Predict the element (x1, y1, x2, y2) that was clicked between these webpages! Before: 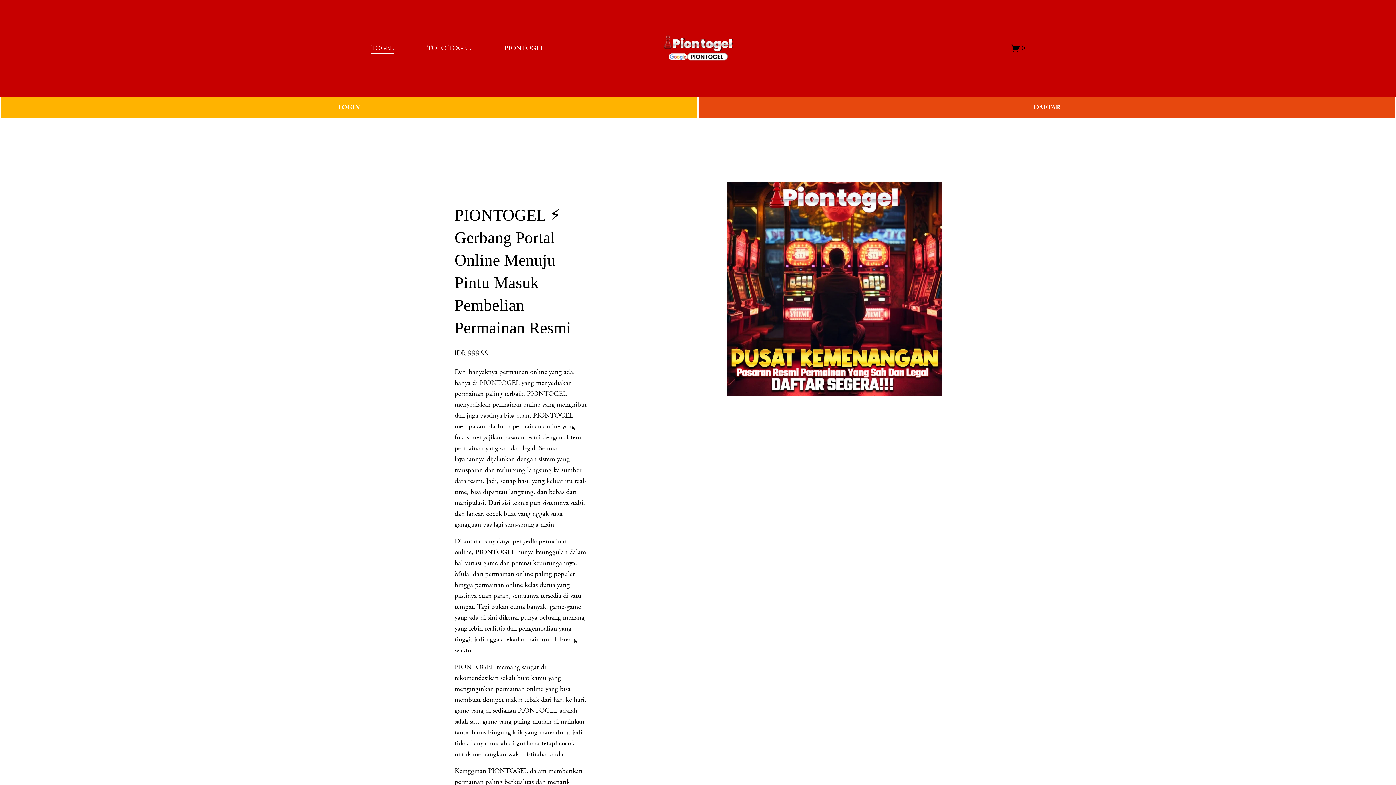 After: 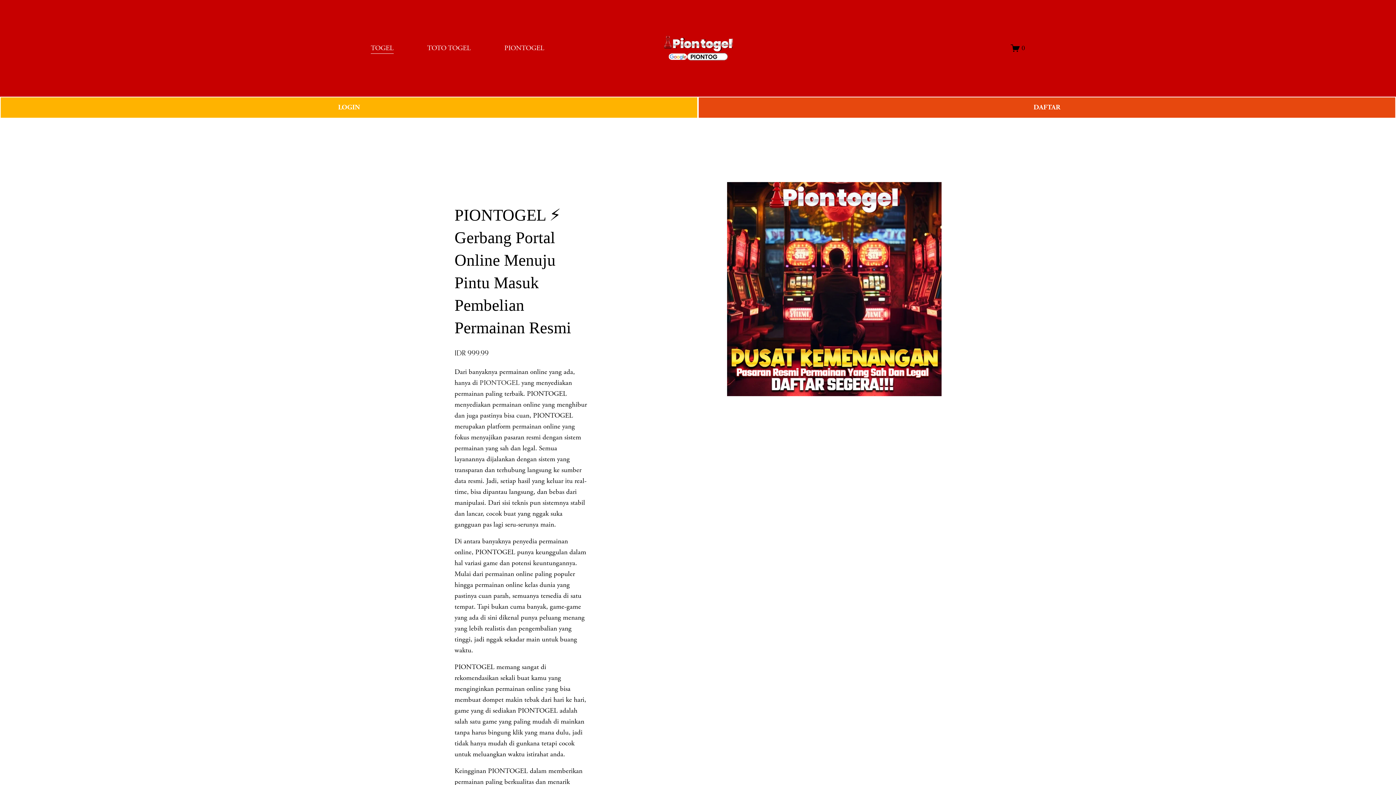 Action: label: 0 bbox: (1011, 43, 1025, 52)